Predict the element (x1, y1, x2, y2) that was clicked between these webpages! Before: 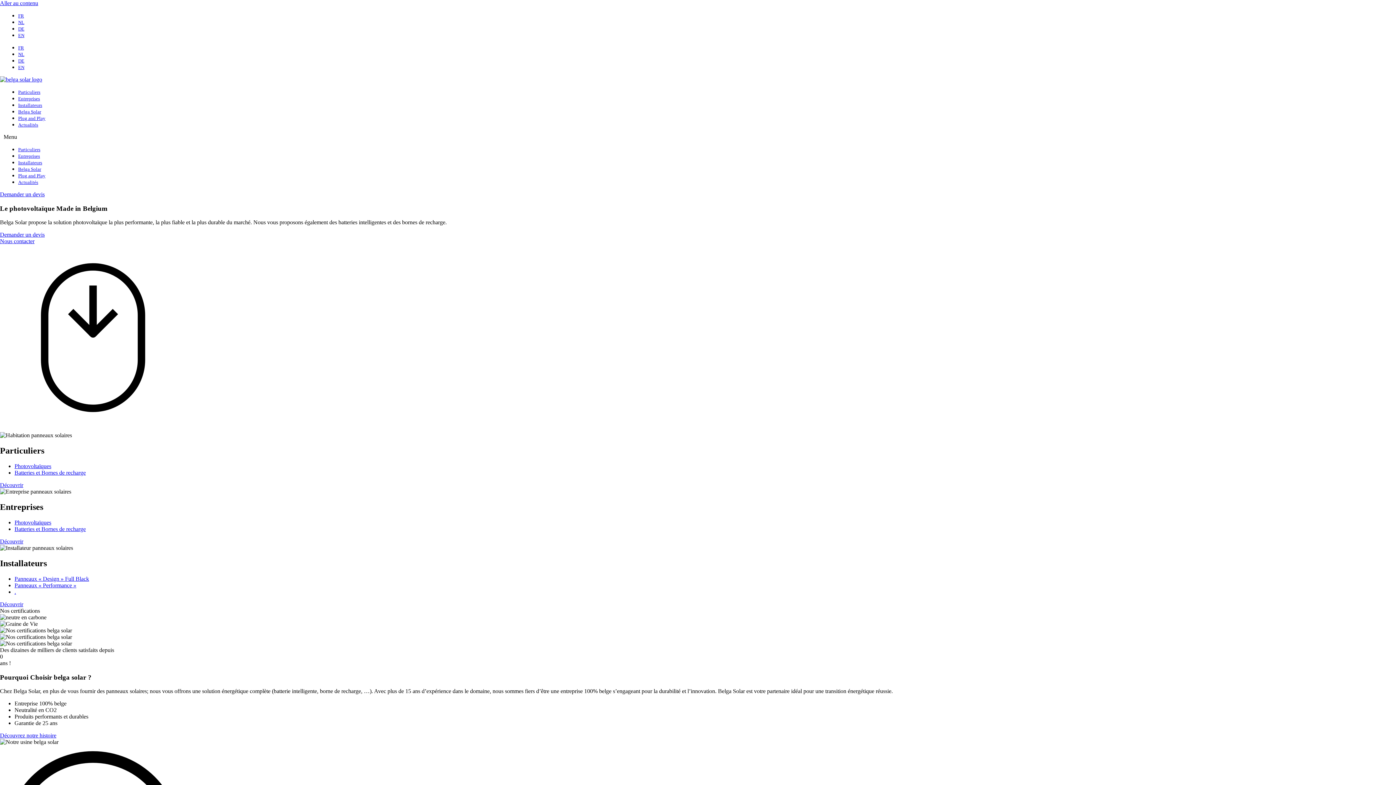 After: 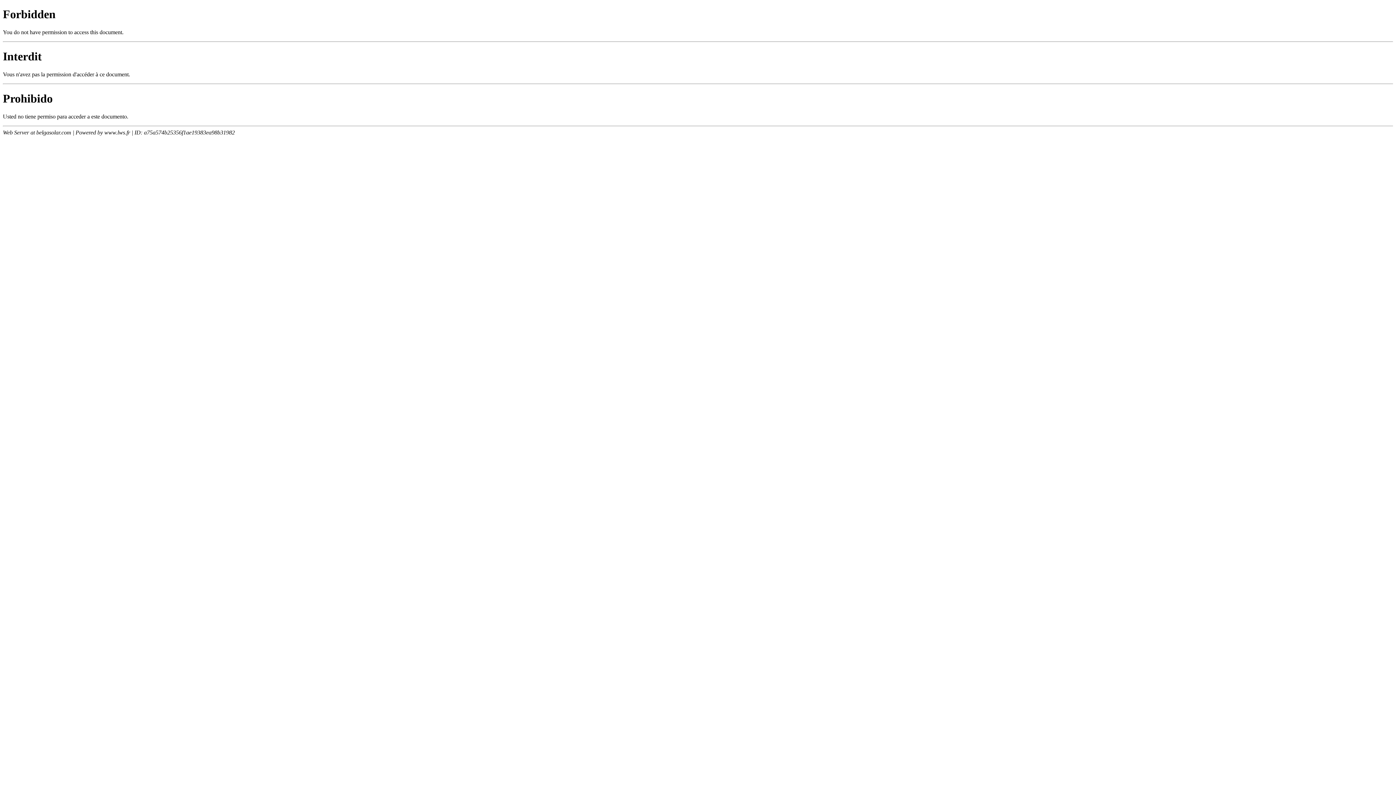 Action: bbox: (14, 589, 16, 595) label: .